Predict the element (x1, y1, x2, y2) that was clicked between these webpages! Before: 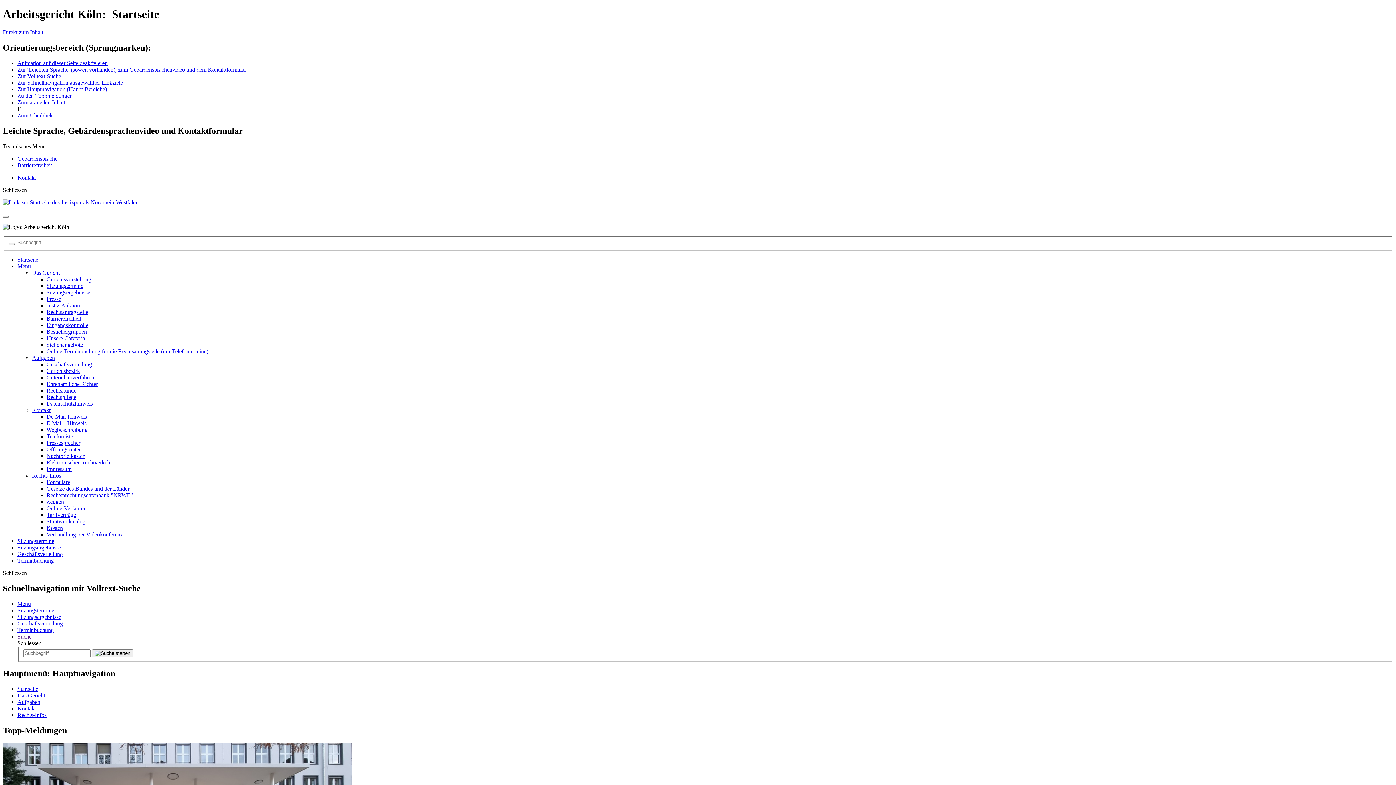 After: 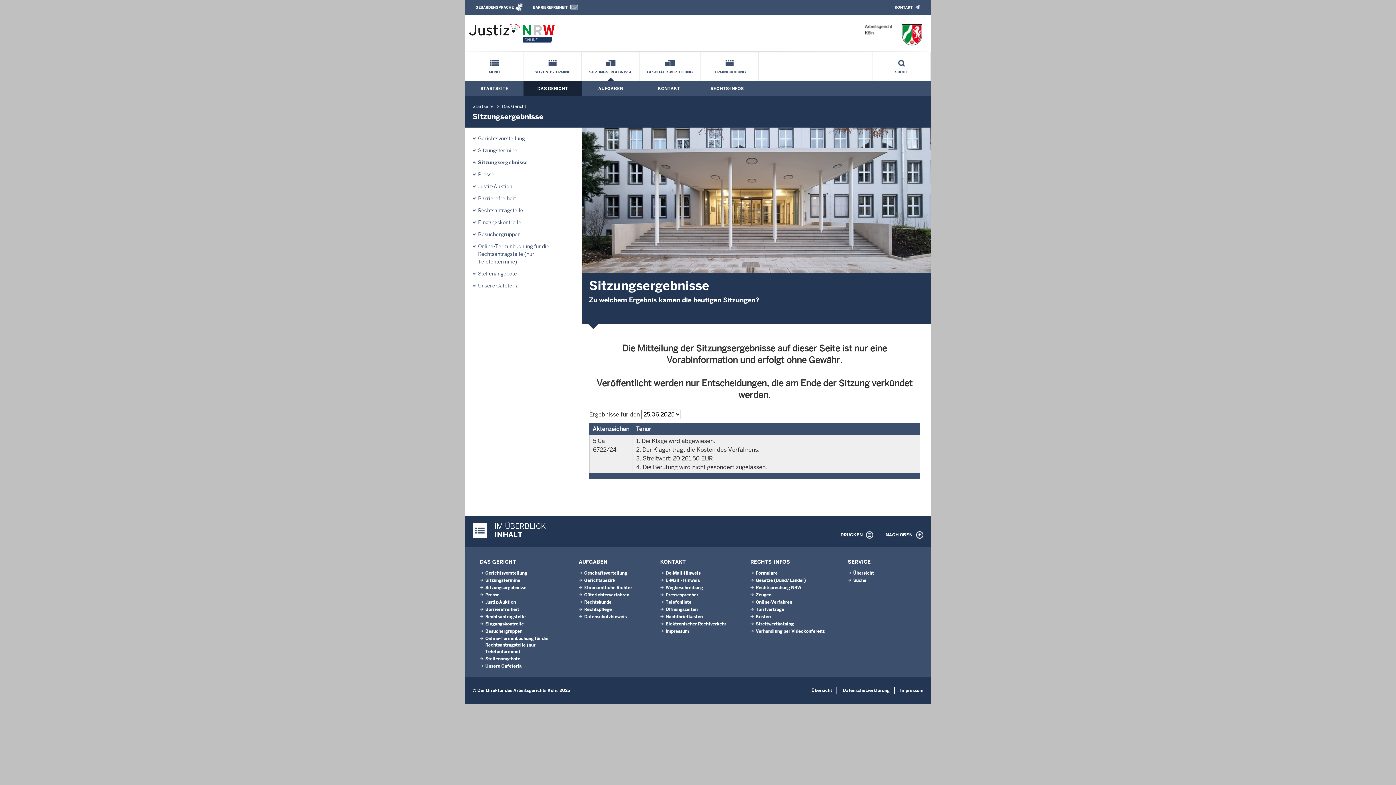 Action: bbox: (17, 614, 61, 620) label: Sitzungsergebnisse